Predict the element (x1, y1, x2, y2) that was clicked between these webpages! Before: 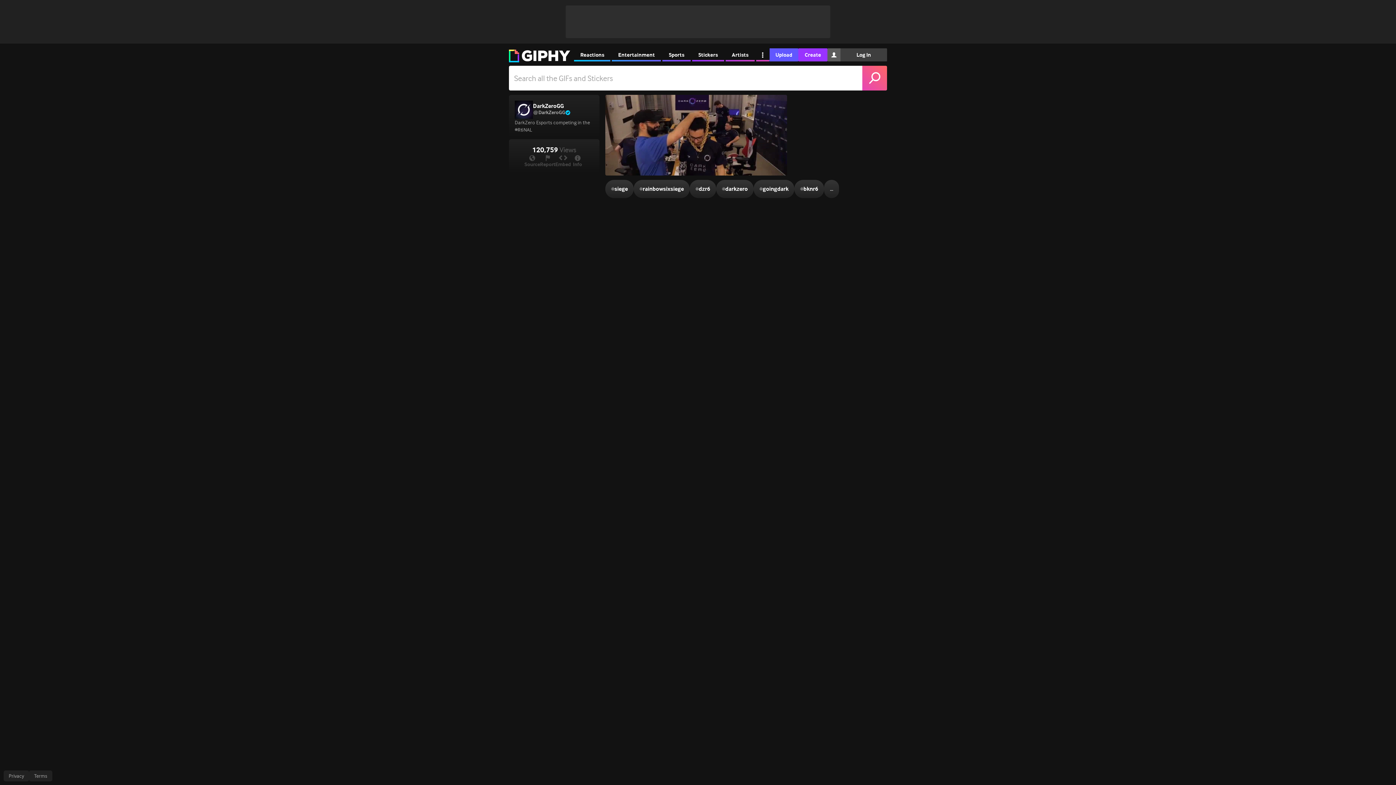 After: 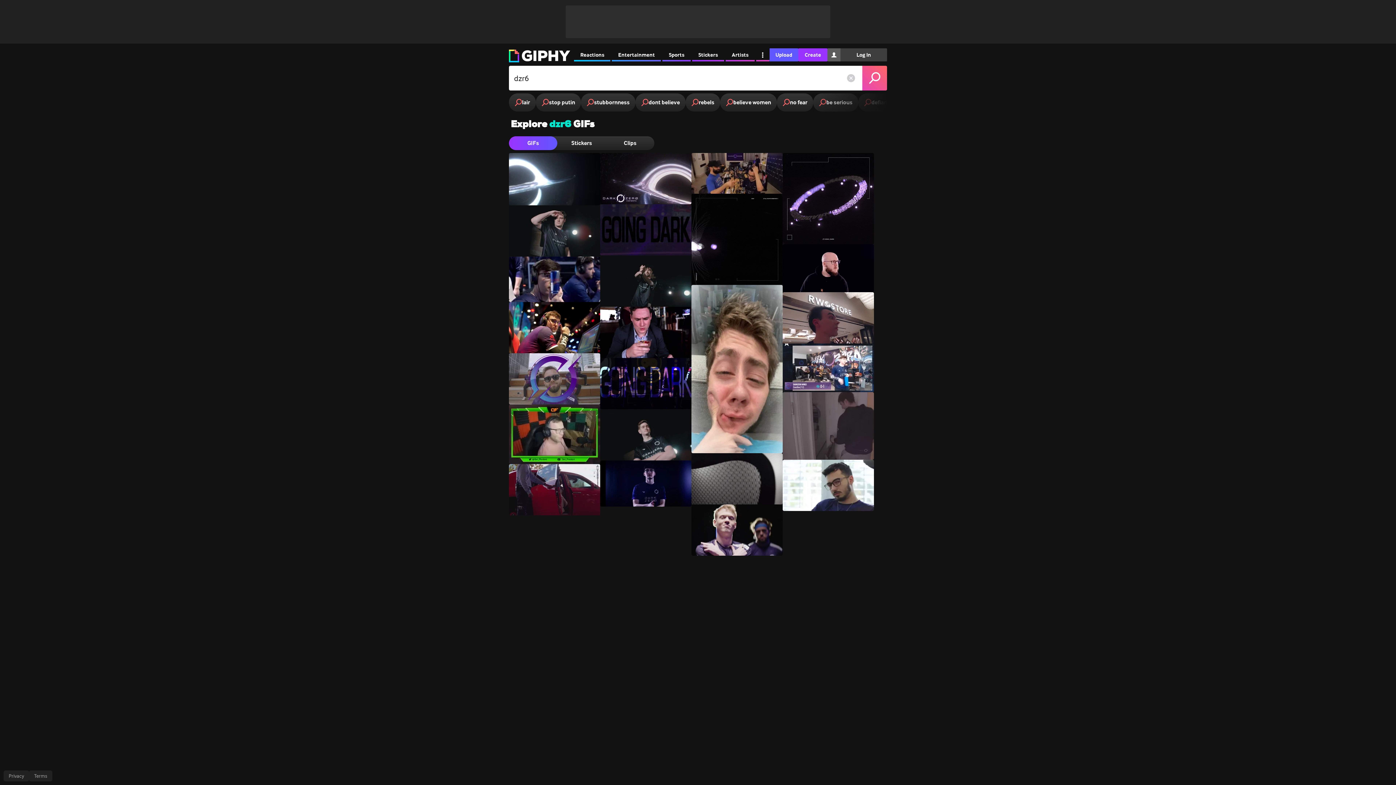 Action: label: #
dzr6 bbox: (689, 180, 716, 198)